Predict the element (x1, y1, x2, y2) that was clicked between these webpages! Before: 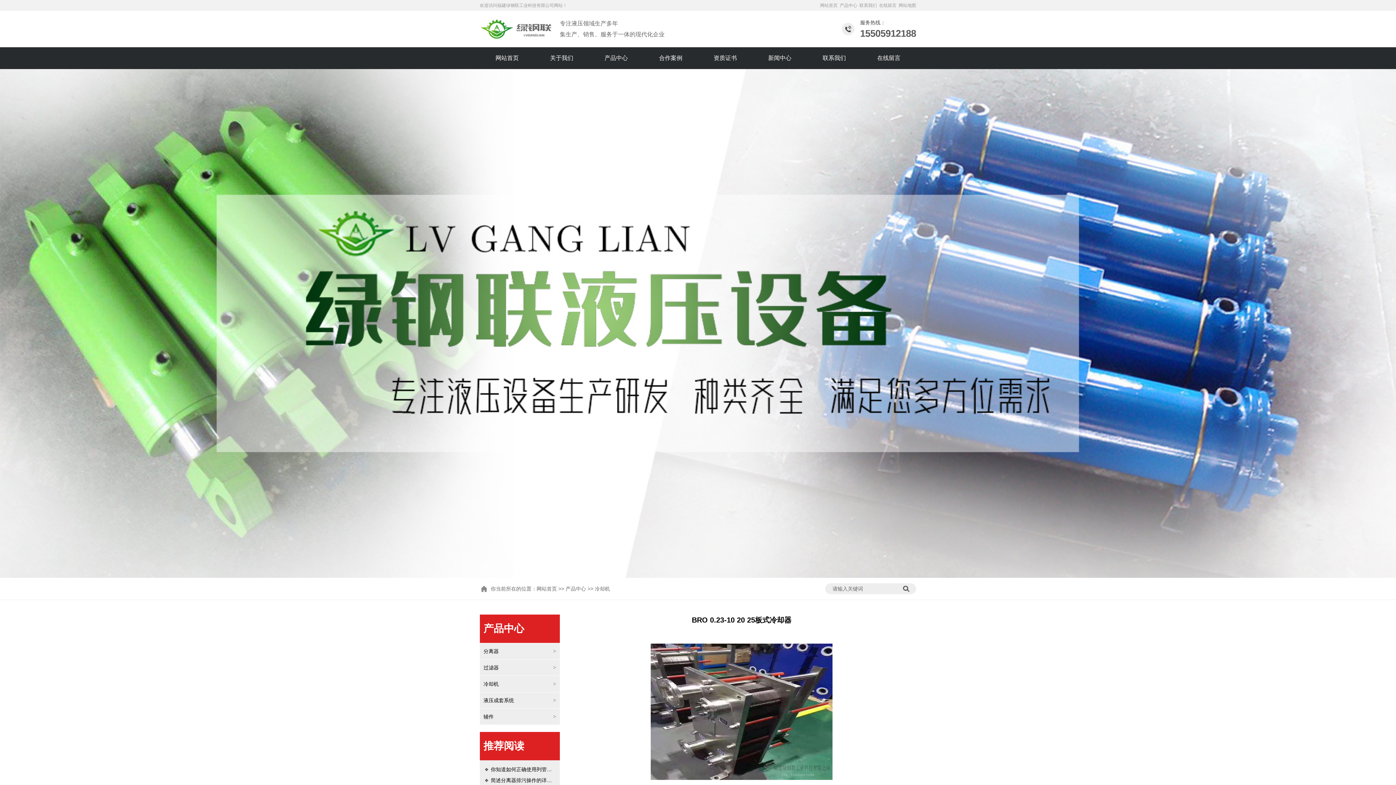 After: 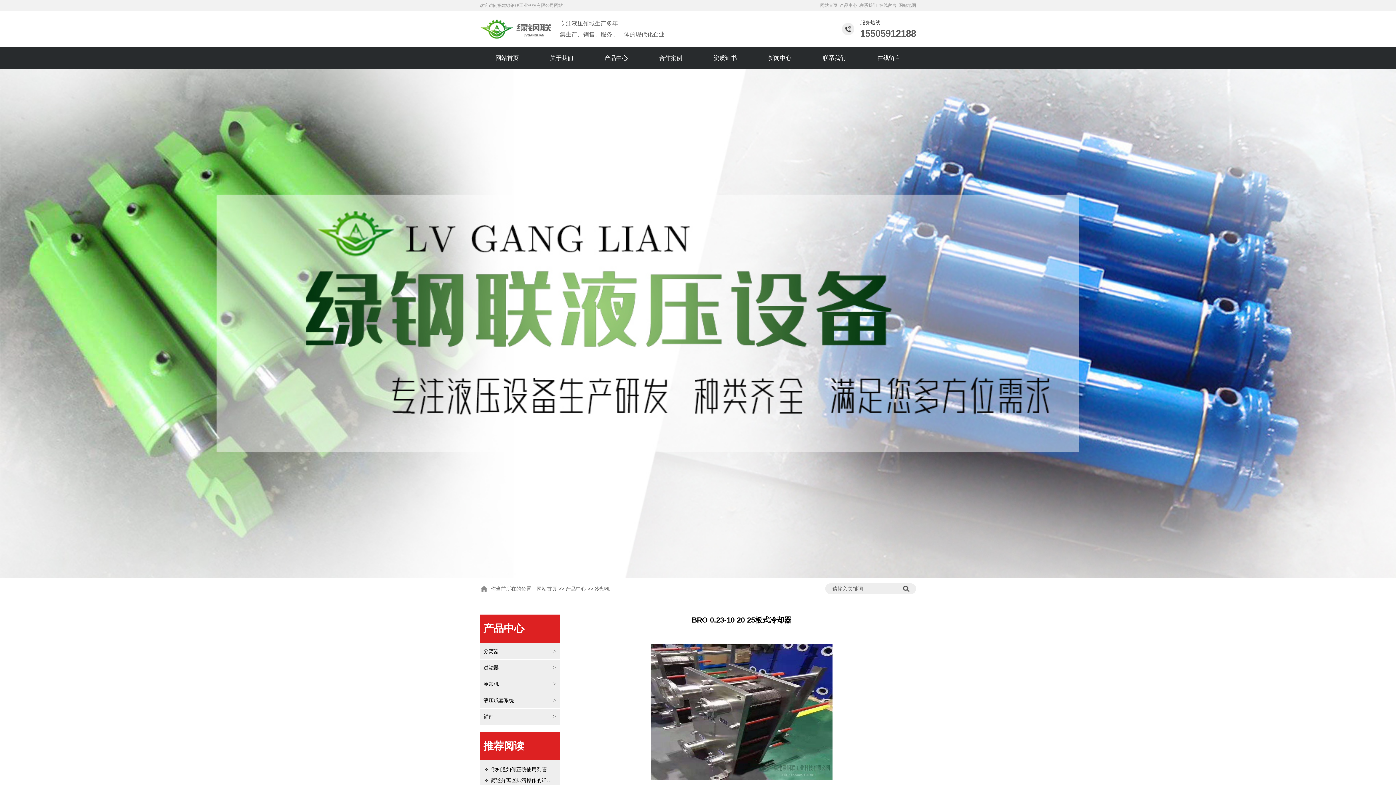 Action: bbox: (898, 2, 916, 8) label: 网站地图